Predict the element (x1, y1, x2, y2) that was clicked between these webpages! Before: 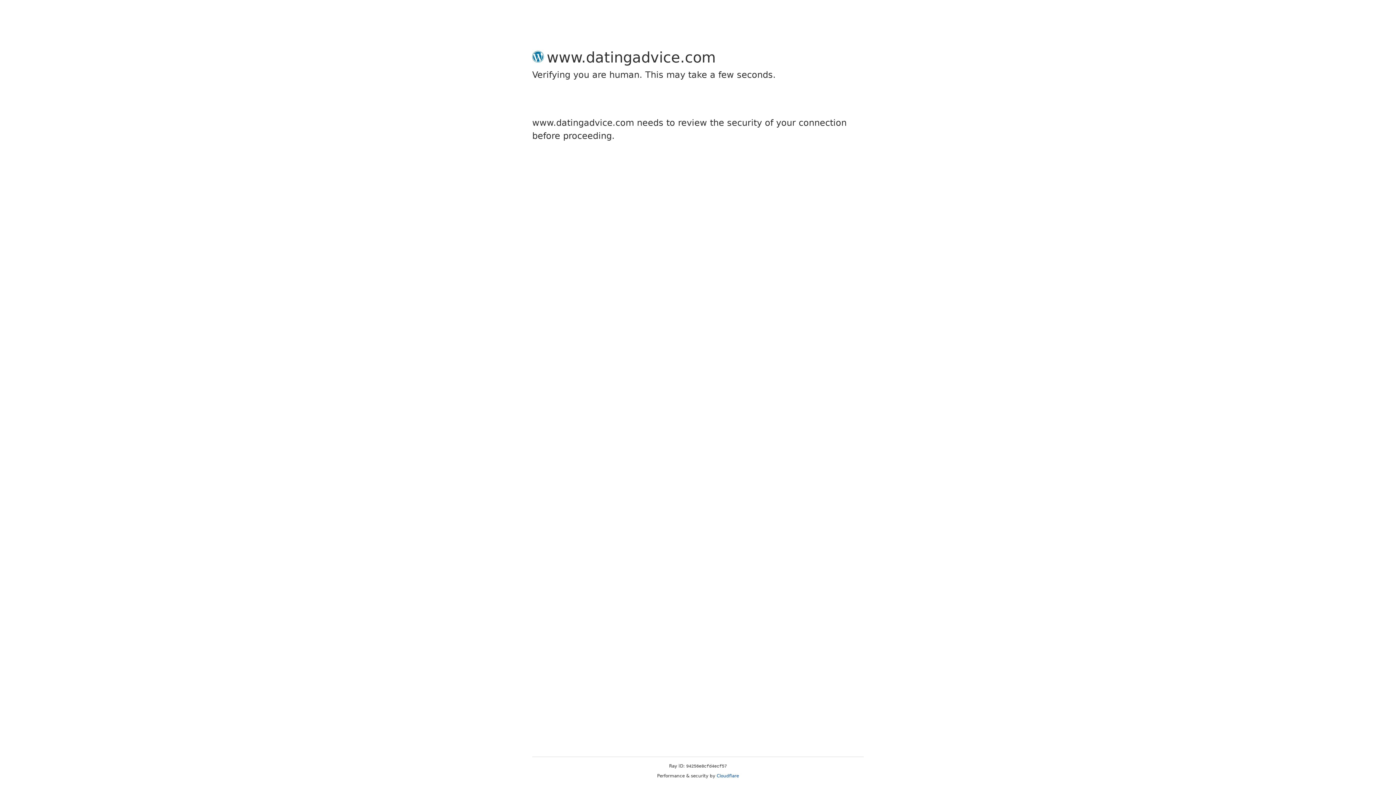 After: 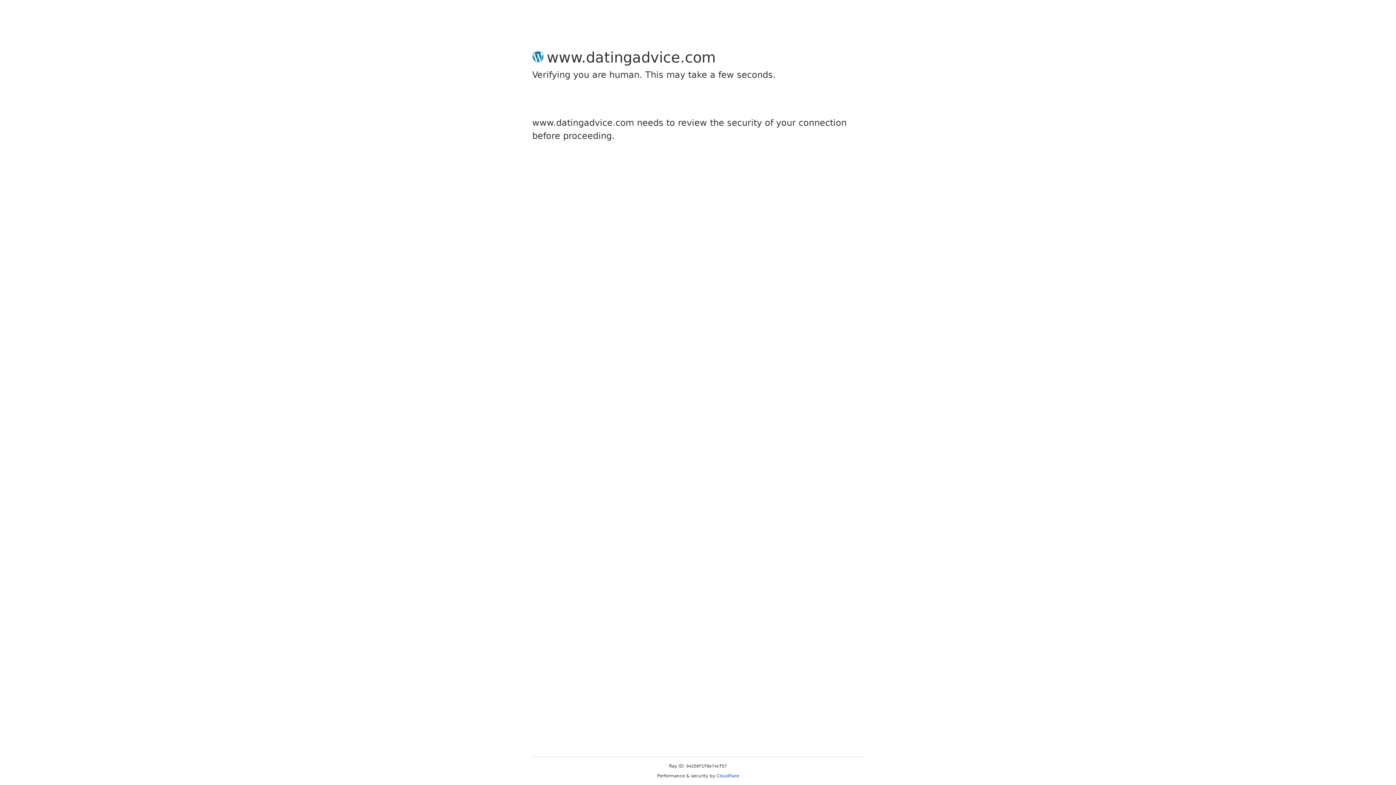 Action: bbox: (716, 773, 739, 778) label: Cloudflare